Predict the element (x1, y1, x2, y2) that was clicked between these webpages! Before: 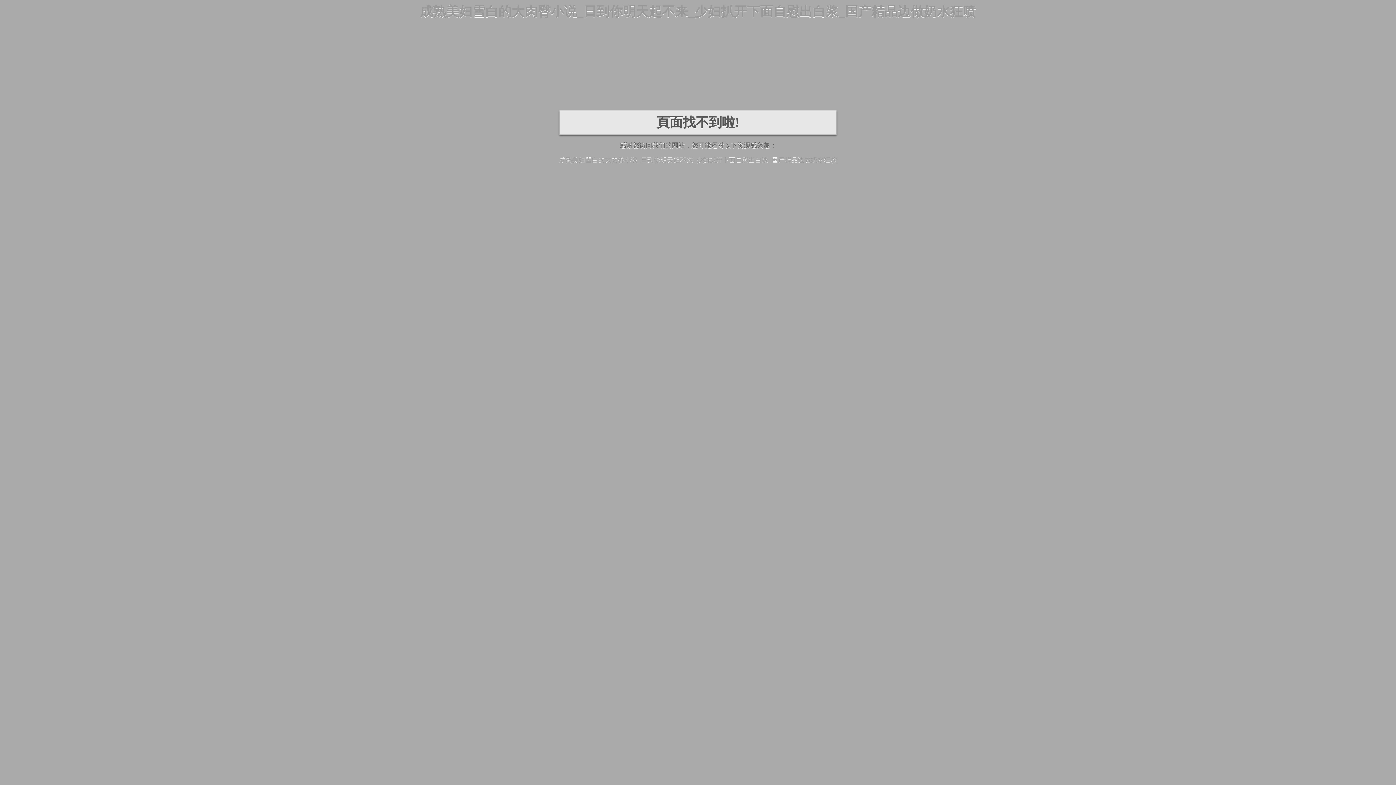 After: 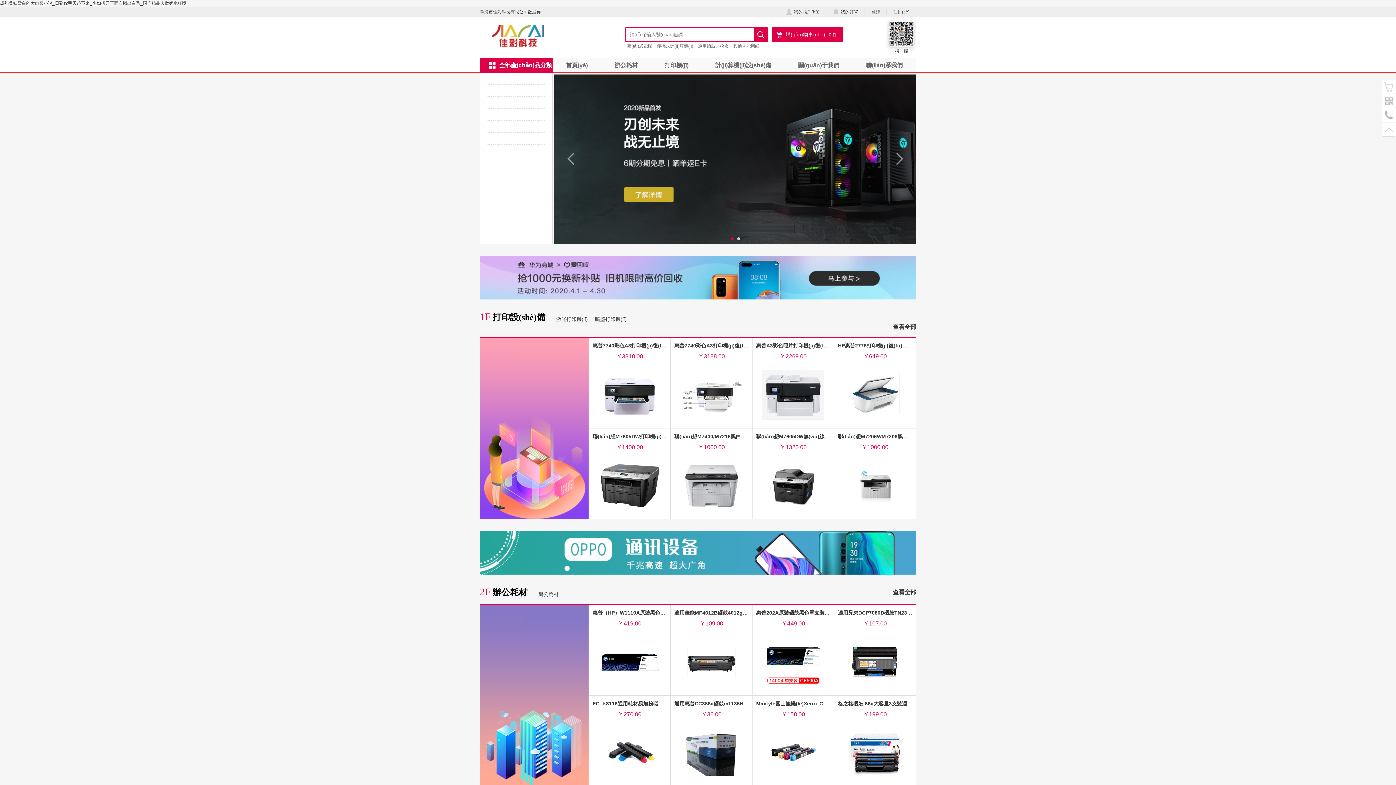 Action: label: 成熟美妇雪白的大肉臀小说_日到你明天起不来_少妇扒开下面自慰出白浆_国产精品边做奶水狂喷 bbox: (420, 4, 976, 18)